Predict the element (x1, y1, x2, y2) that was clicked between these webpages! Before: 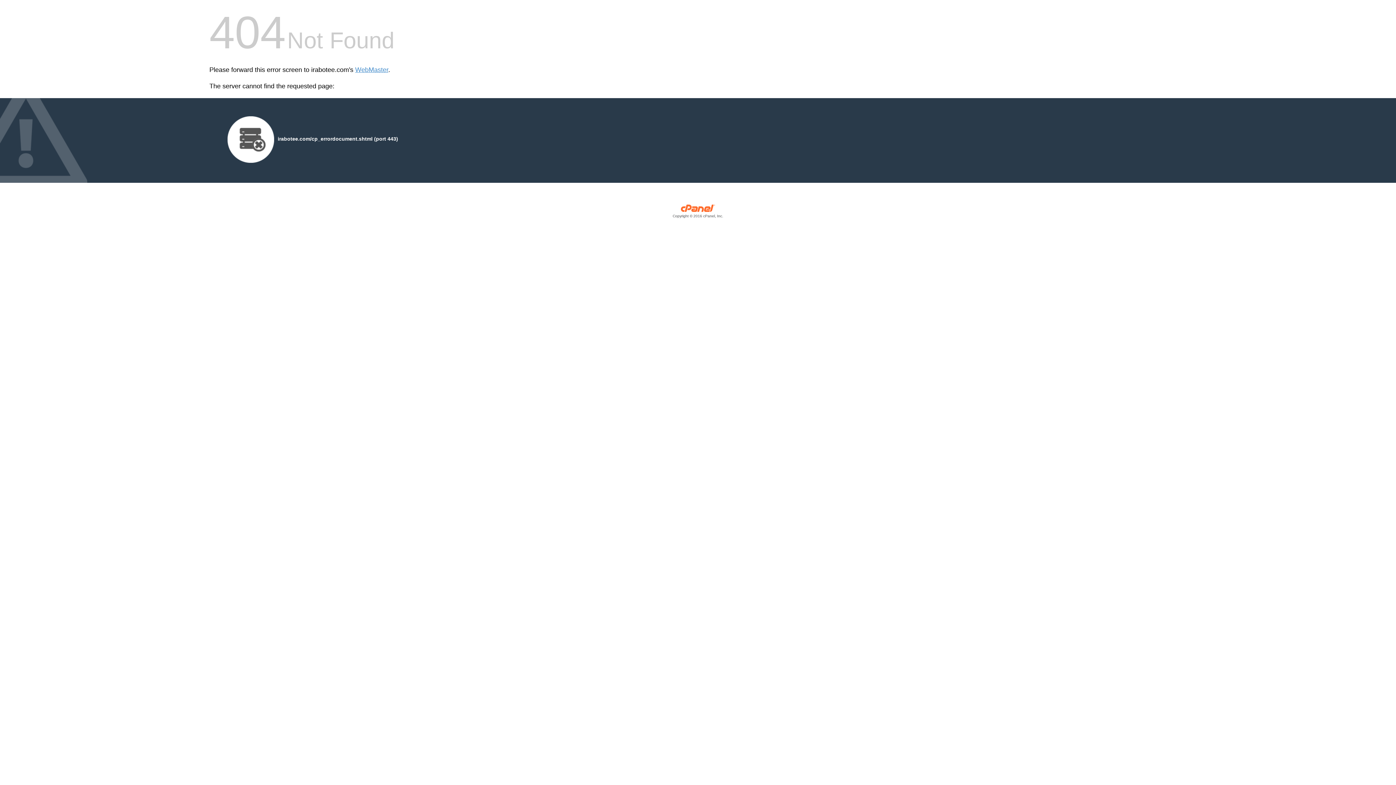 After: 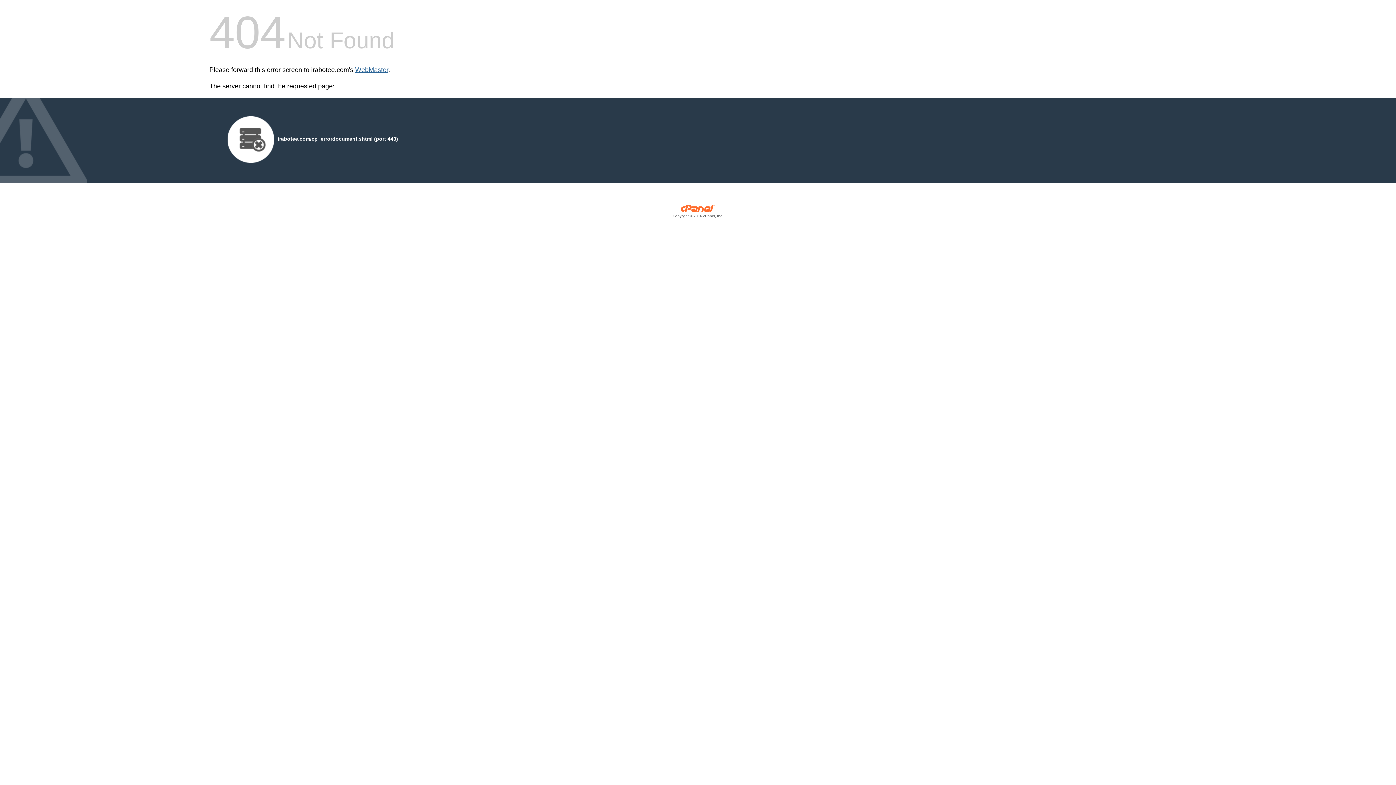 Action: label: WebMaster bbox: (355, 66, 388, 73)